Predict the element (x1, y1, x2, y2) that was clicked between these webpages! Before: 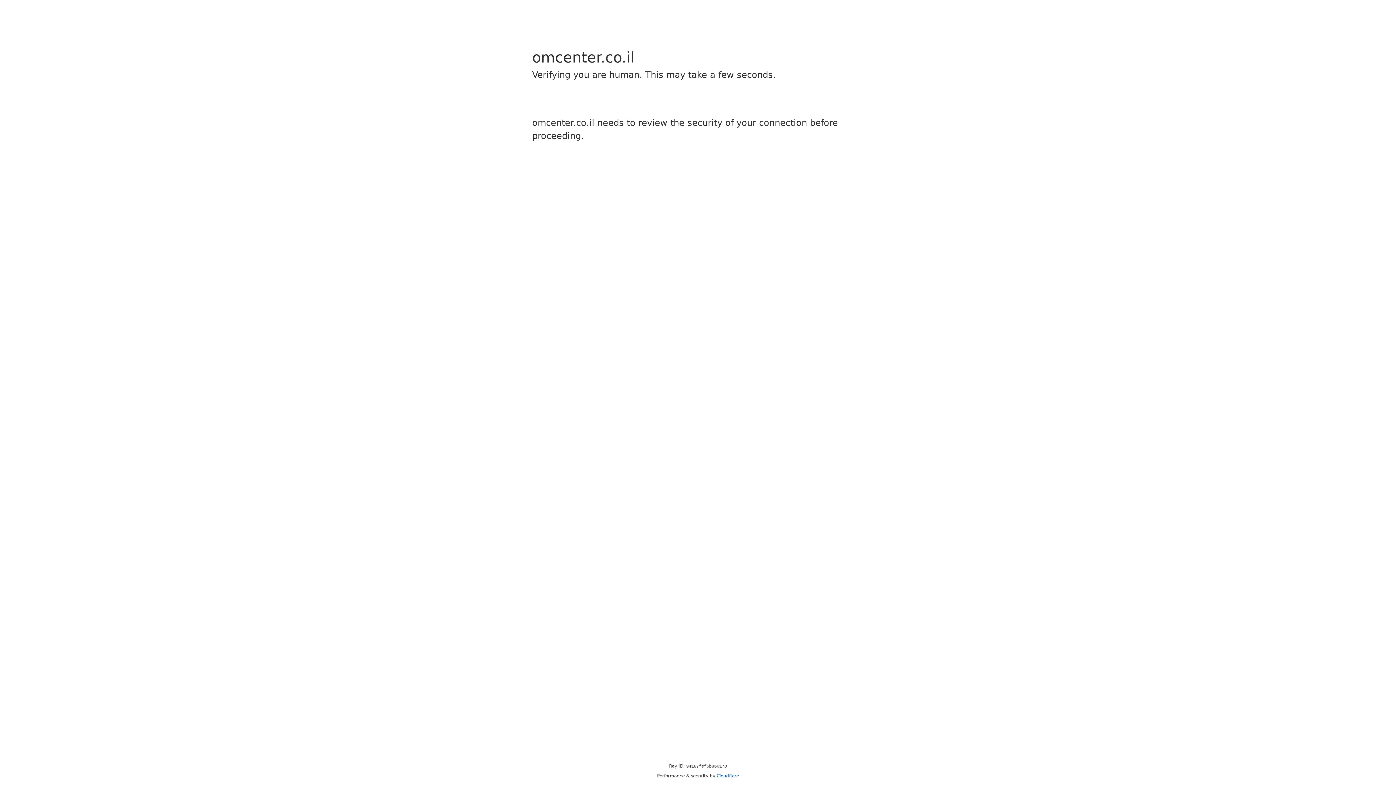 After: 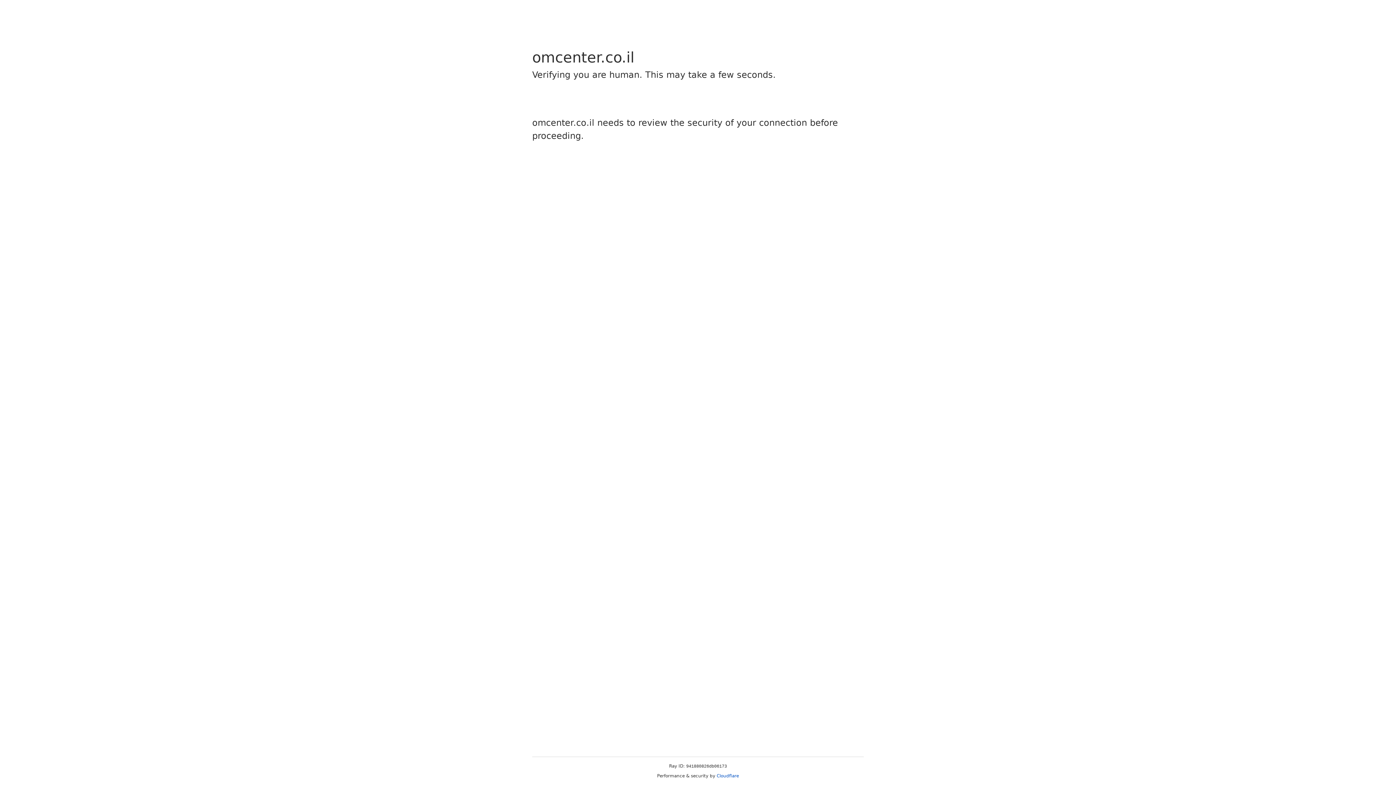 Action: label: Cloudflare bbox: (716, 773, 739, 778)